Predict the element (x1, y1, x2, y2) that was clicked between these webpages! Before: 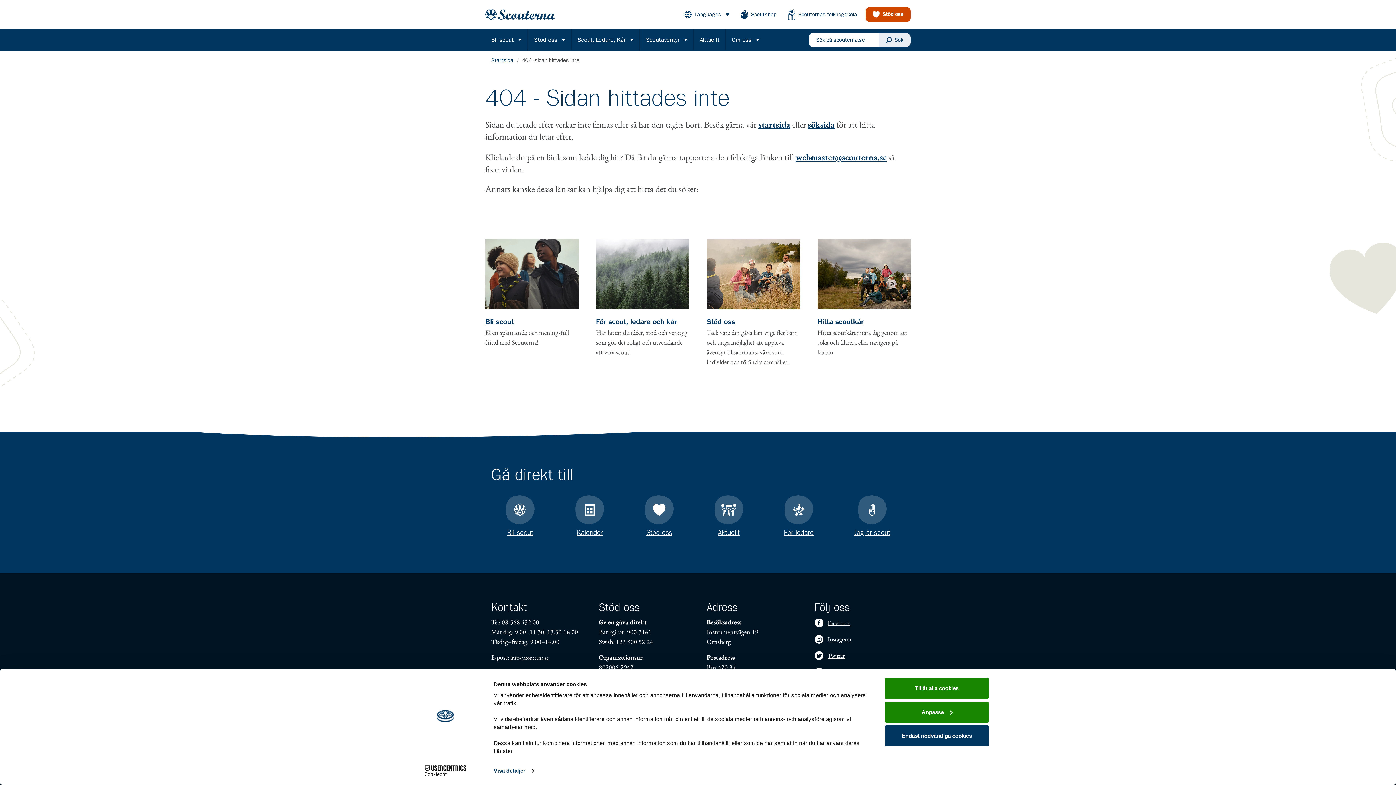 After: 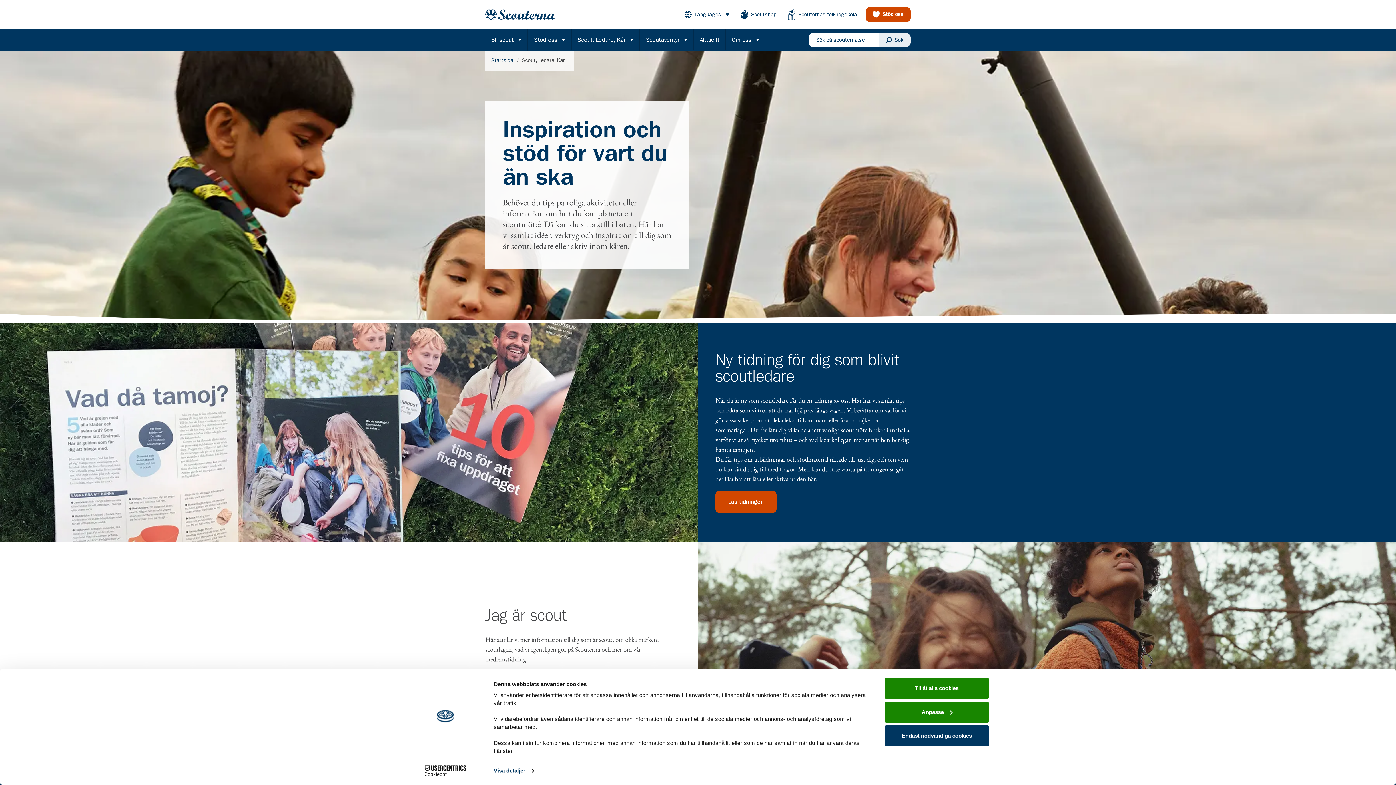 Action: bbox: (596, 239, 689, 309)